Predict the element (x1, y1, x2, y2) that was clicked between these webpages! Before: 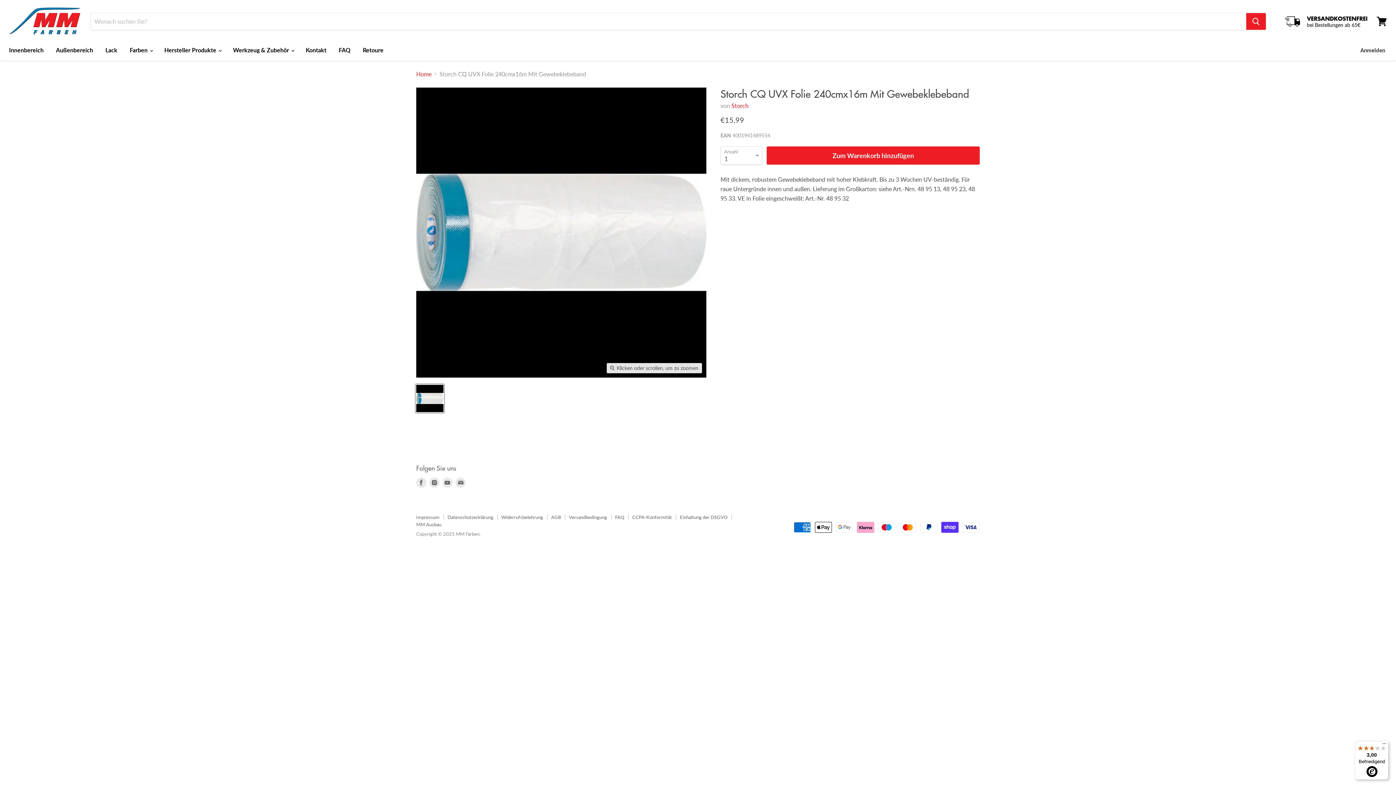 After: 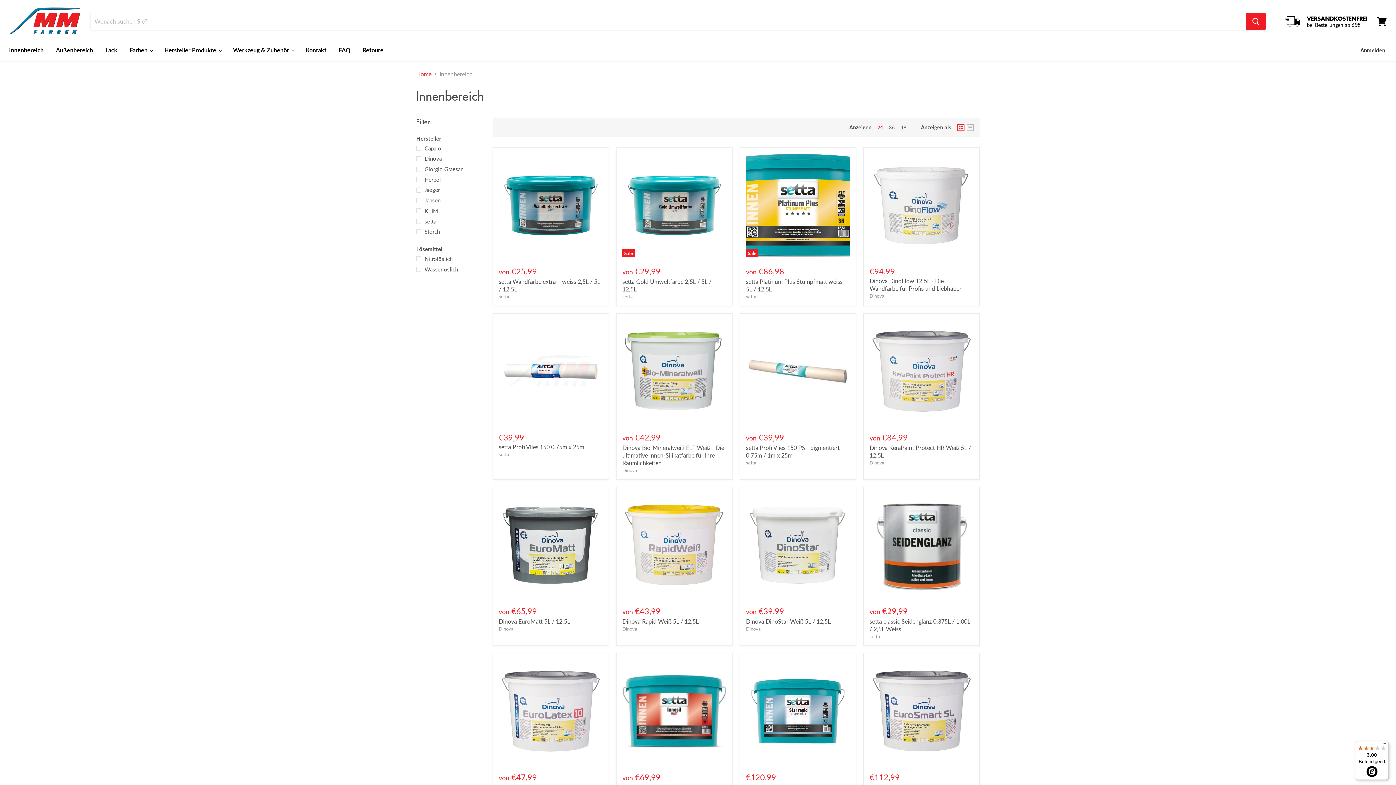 Action: bbox: (3, 42, 49, 57) label: Innenbereich